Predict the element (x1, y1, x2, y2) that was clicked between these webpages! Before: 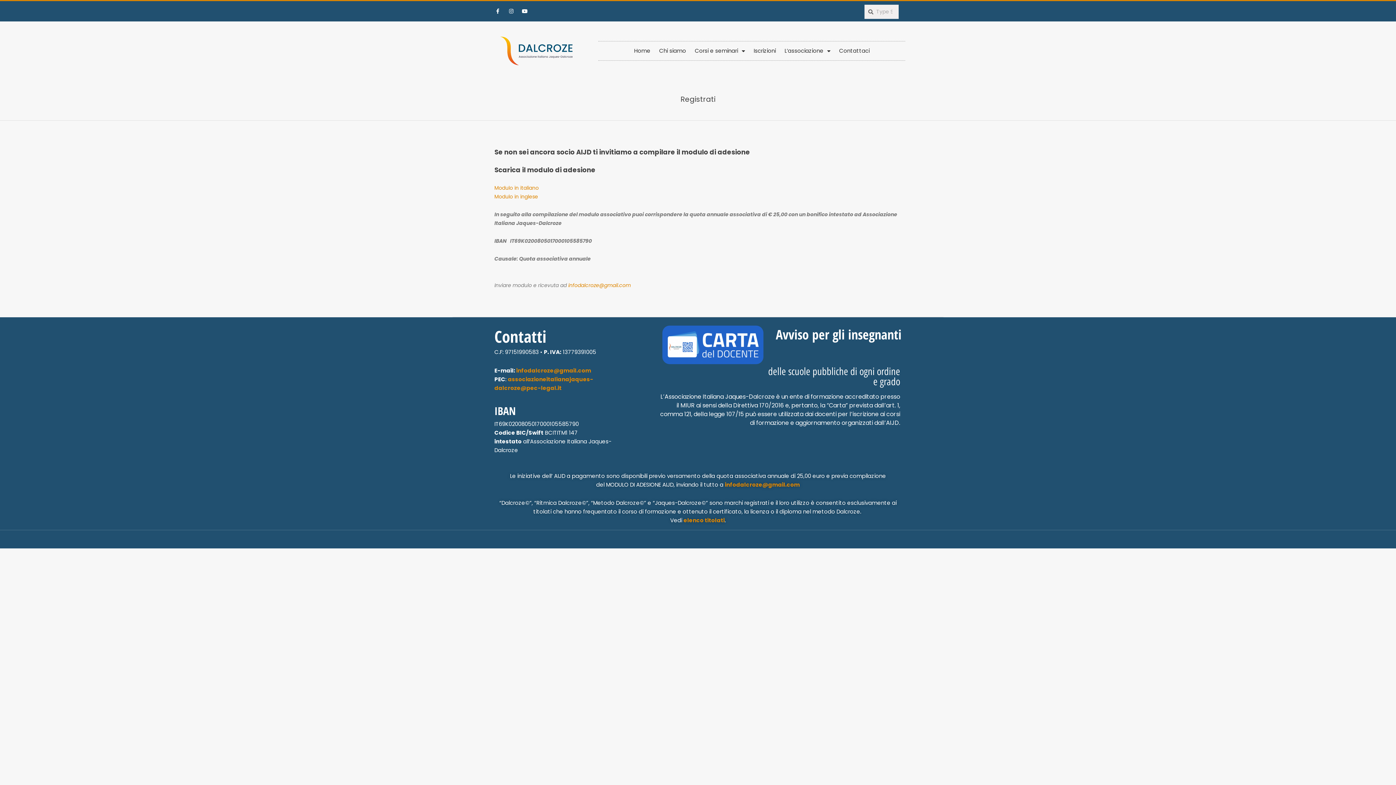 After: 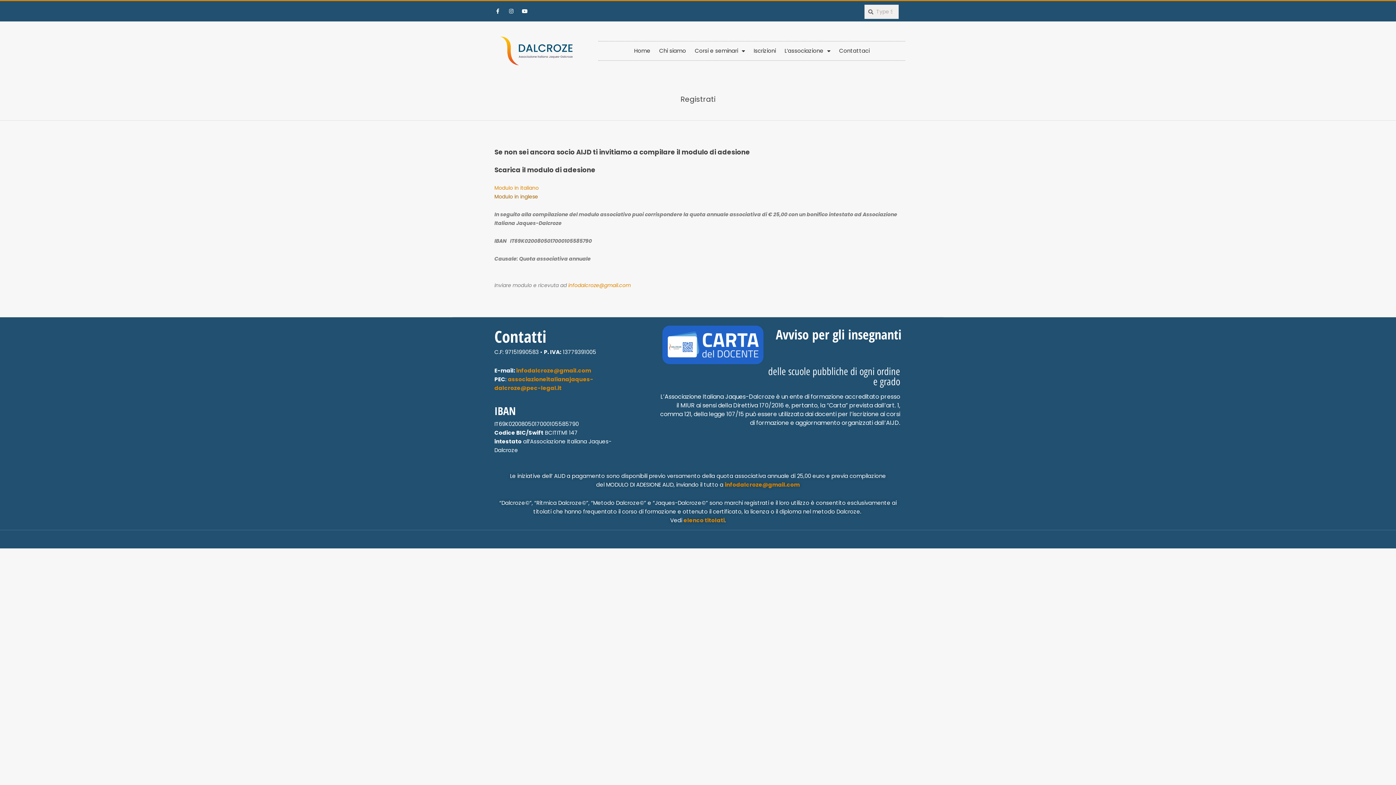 Action: bbox: (494, 193, 538, 200) label: Modulo in inglese